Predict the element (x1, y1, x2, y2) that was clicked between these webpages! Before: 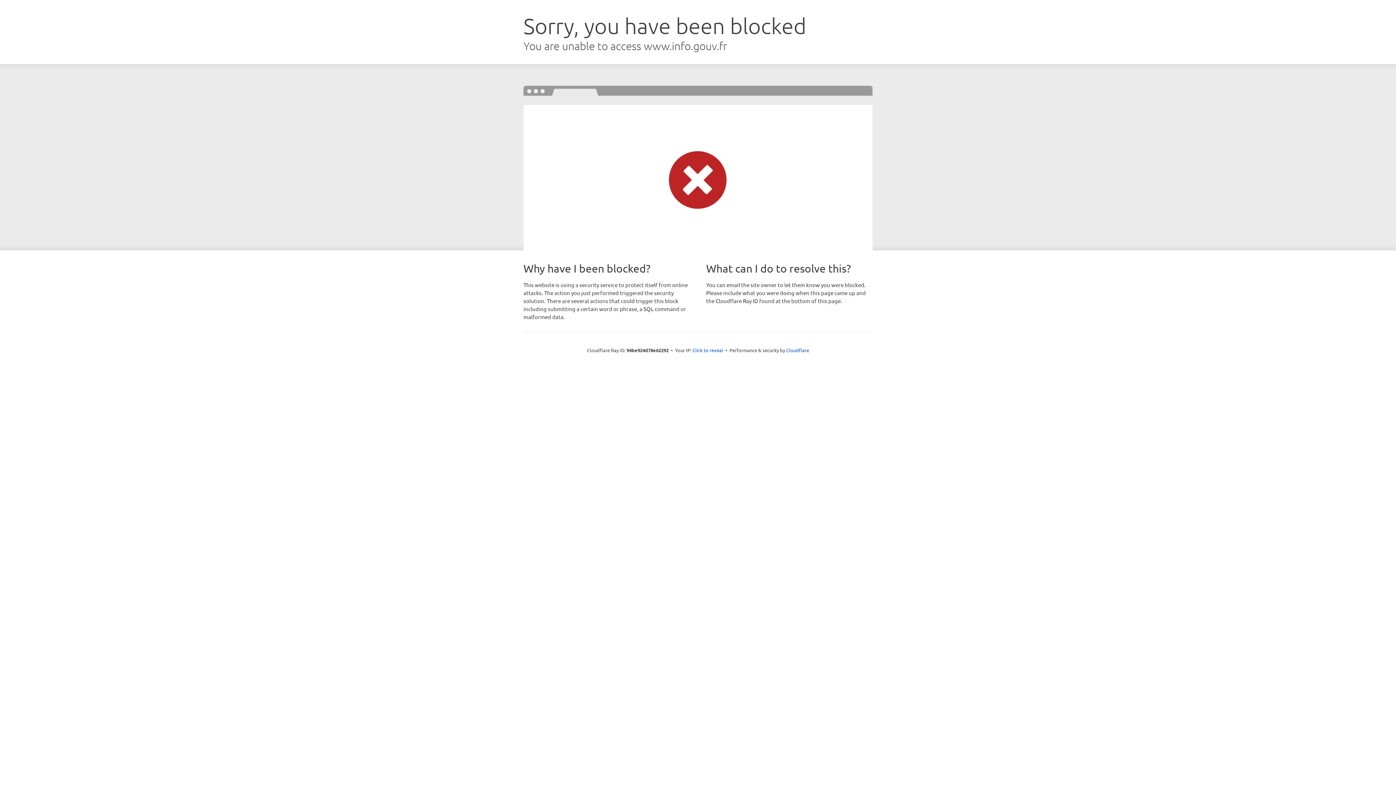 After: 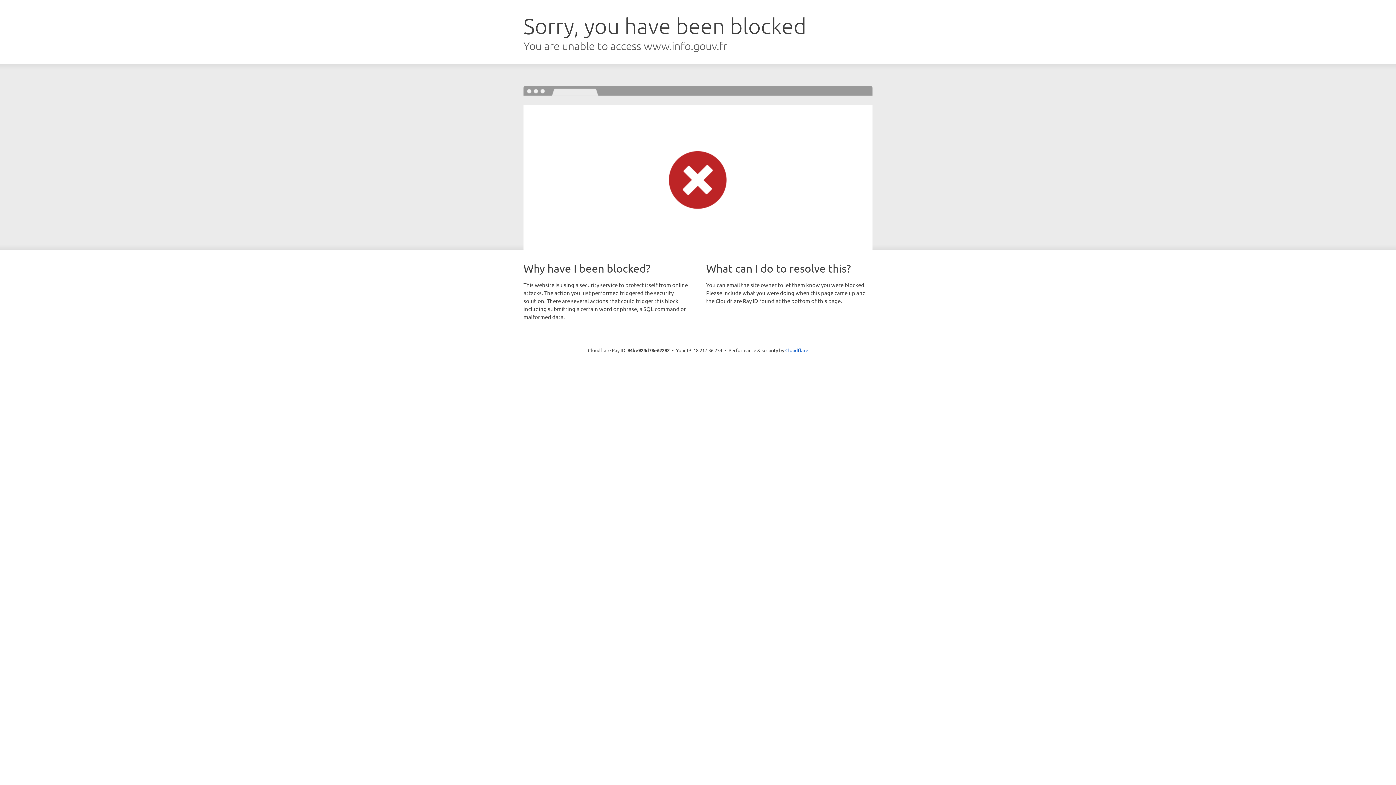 Action: bbox: (692, 346, 723, 353) label: Click to reveal